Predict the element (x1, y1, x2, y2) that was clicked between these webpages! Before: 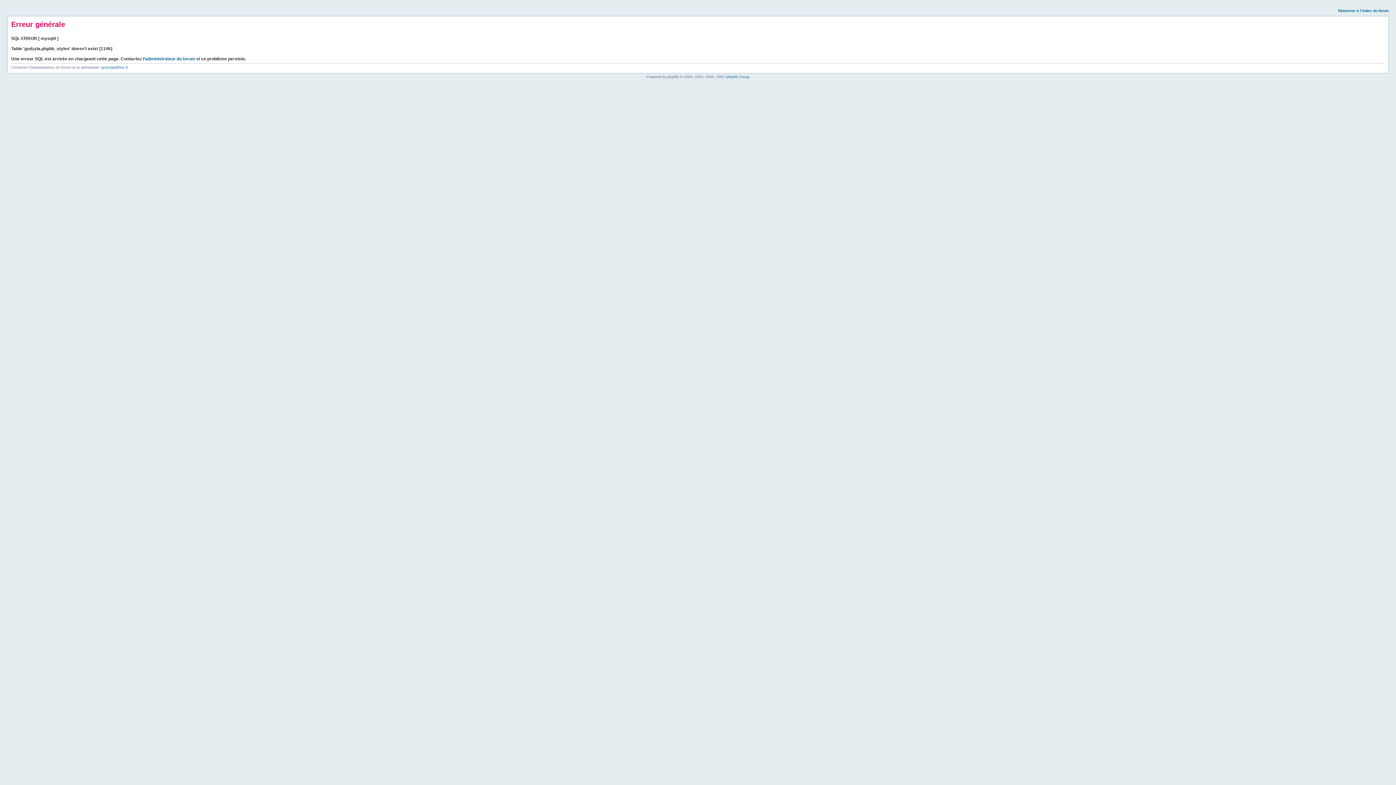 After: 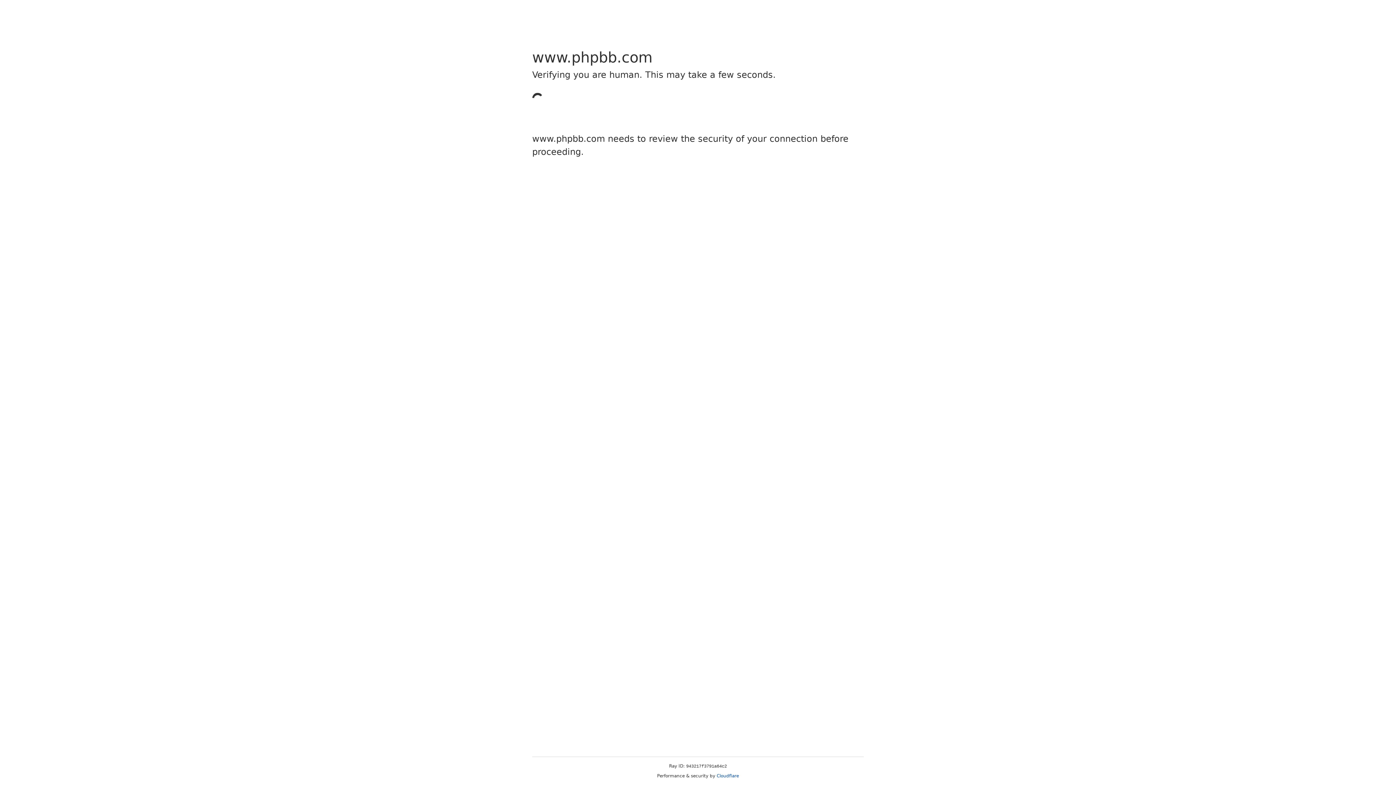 Action: label: phpBB Group bbox: (726, 74, 749, 78)